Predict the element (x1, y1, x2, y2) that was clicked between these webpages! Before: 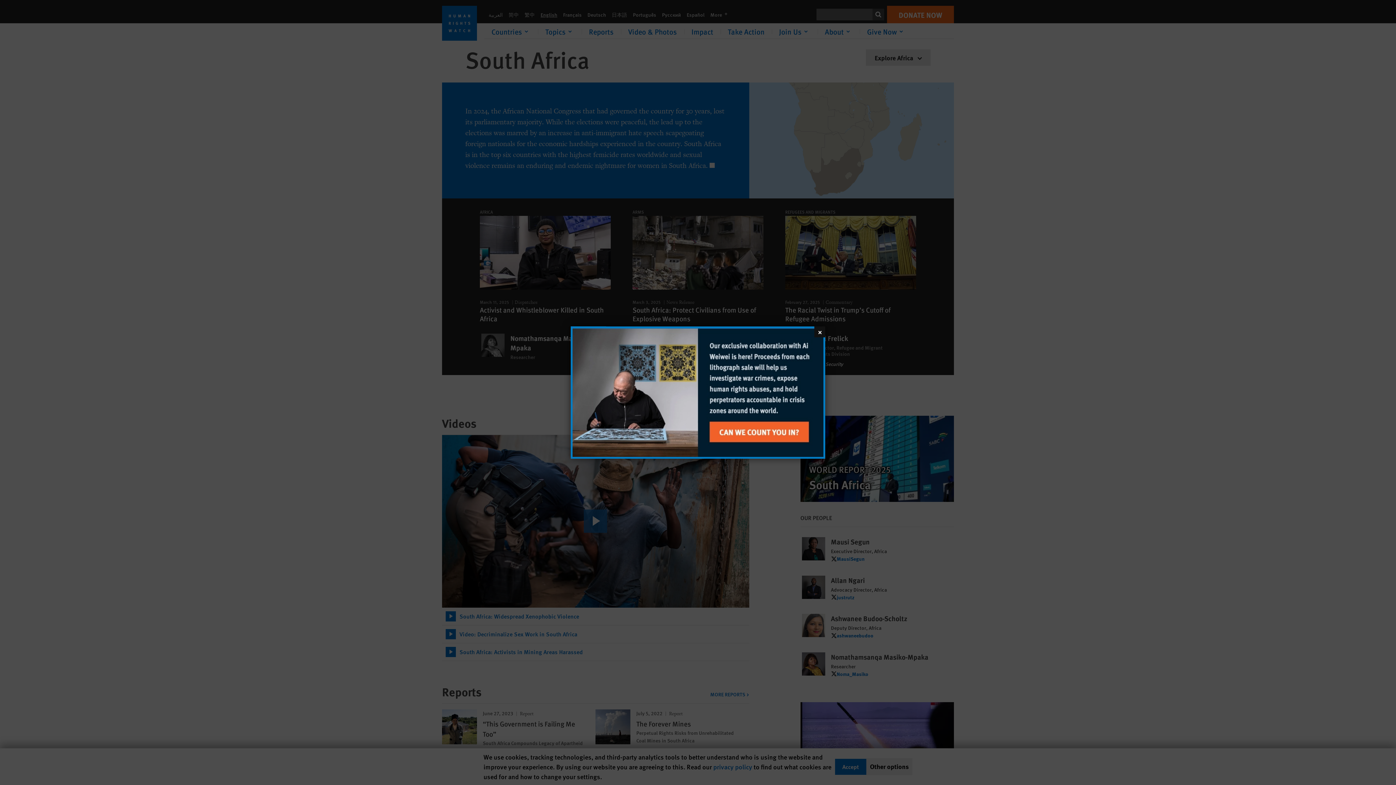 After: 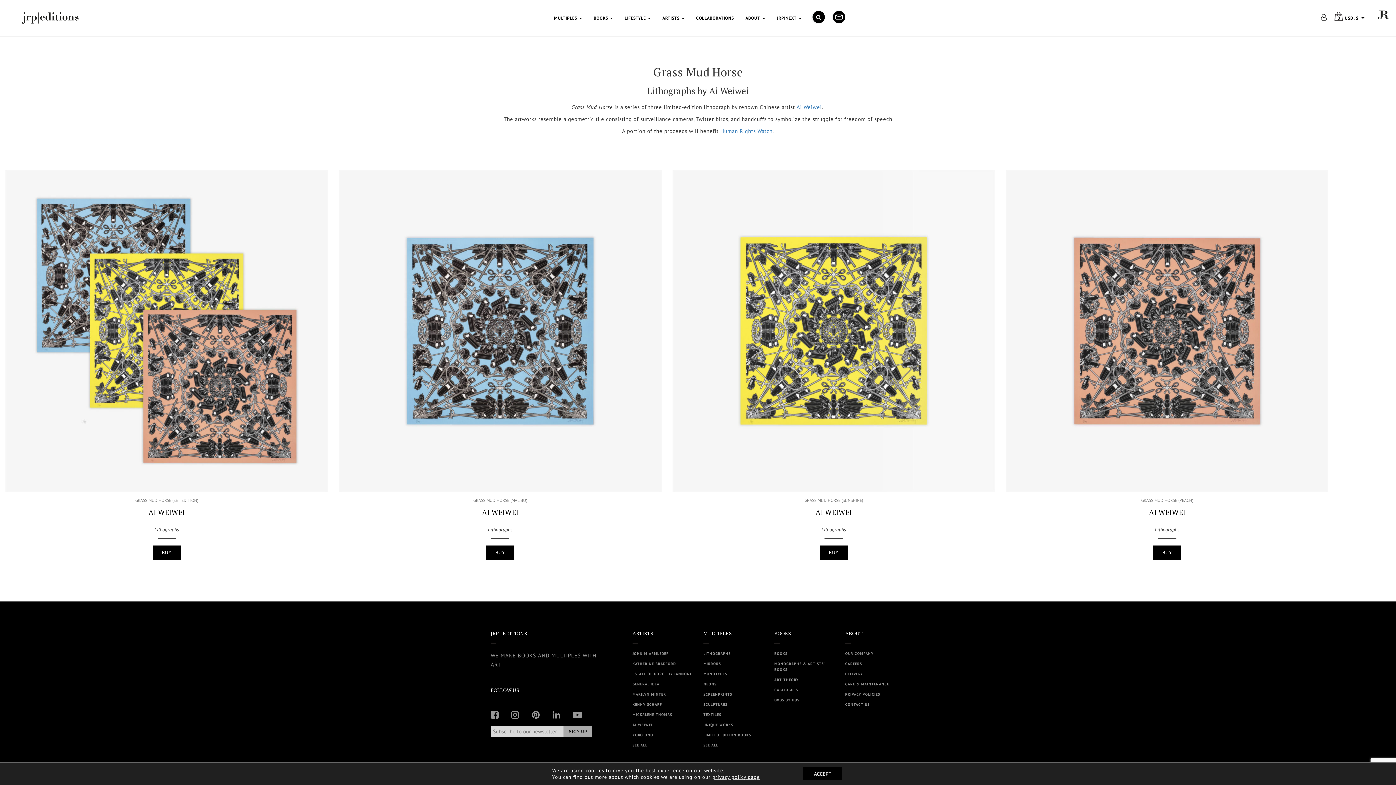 Action: bbox: (572, 328, 823, 457)